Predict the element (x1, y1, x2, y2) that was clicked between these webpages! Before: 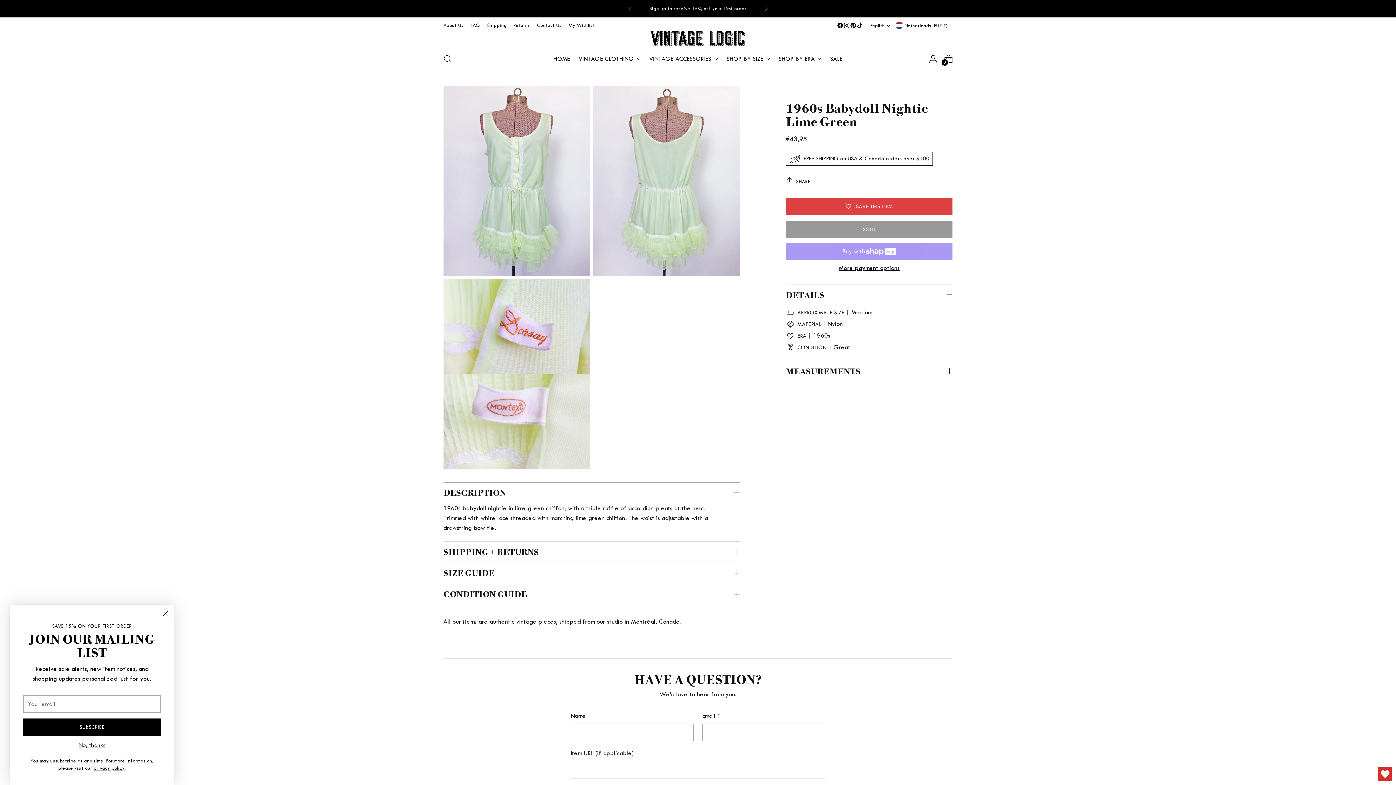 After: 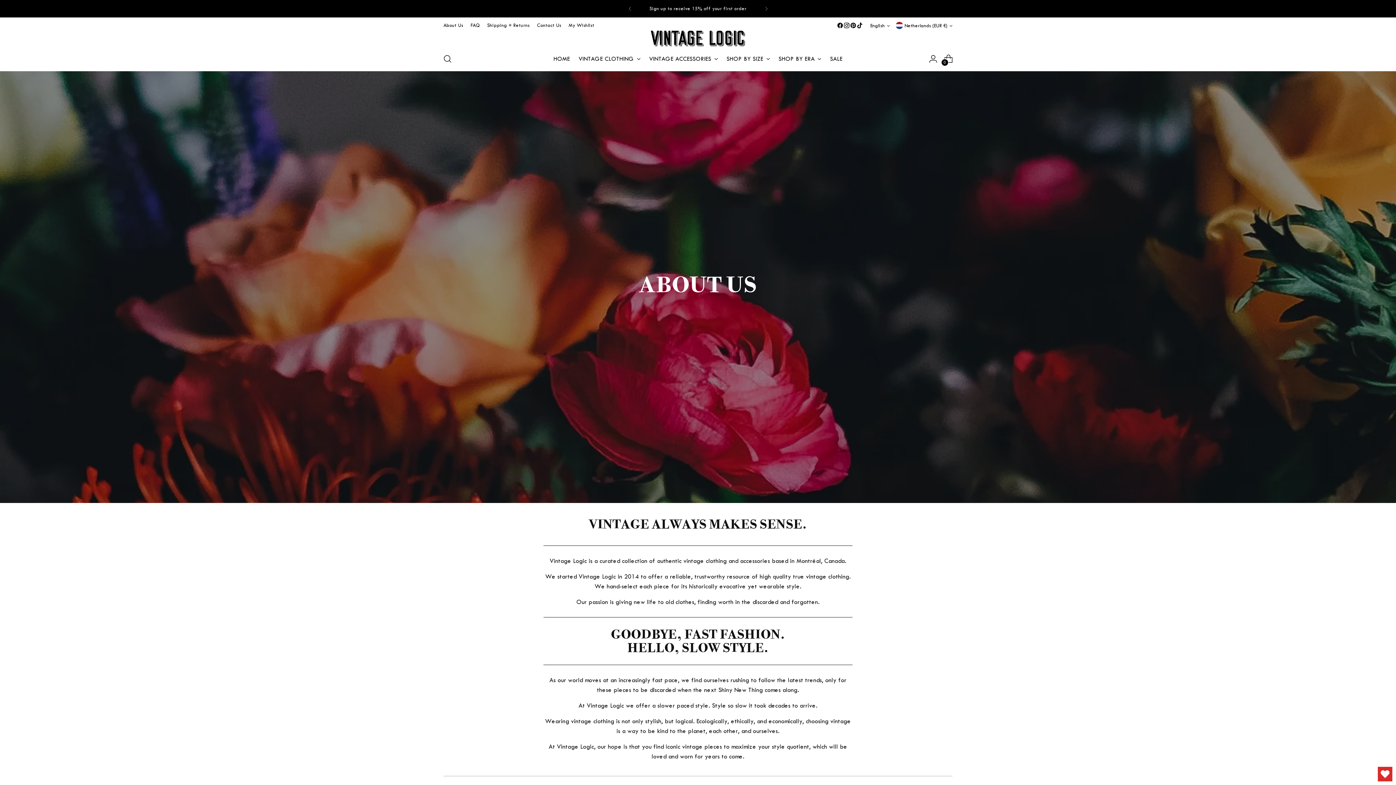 Action: bbox: (443, 17, 463, 33) label: About Us